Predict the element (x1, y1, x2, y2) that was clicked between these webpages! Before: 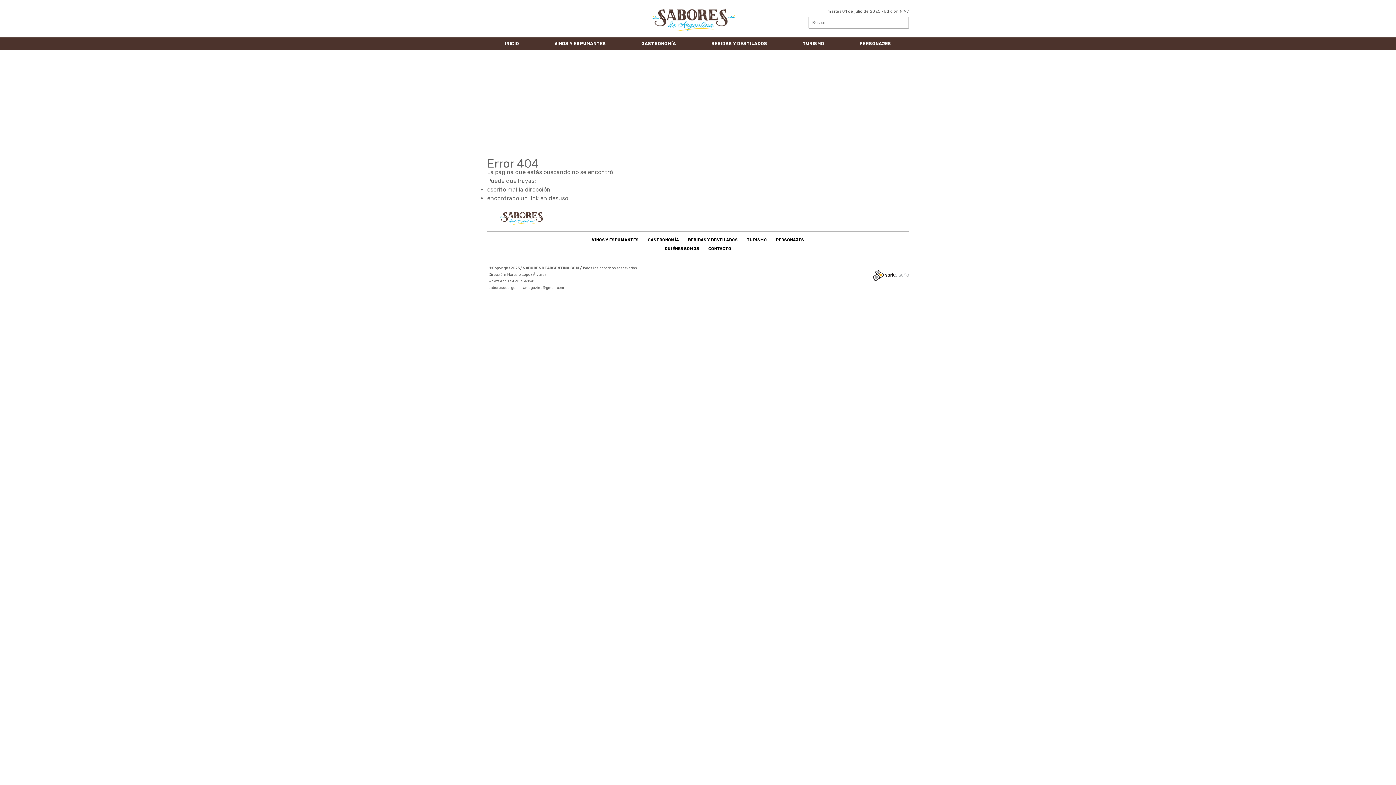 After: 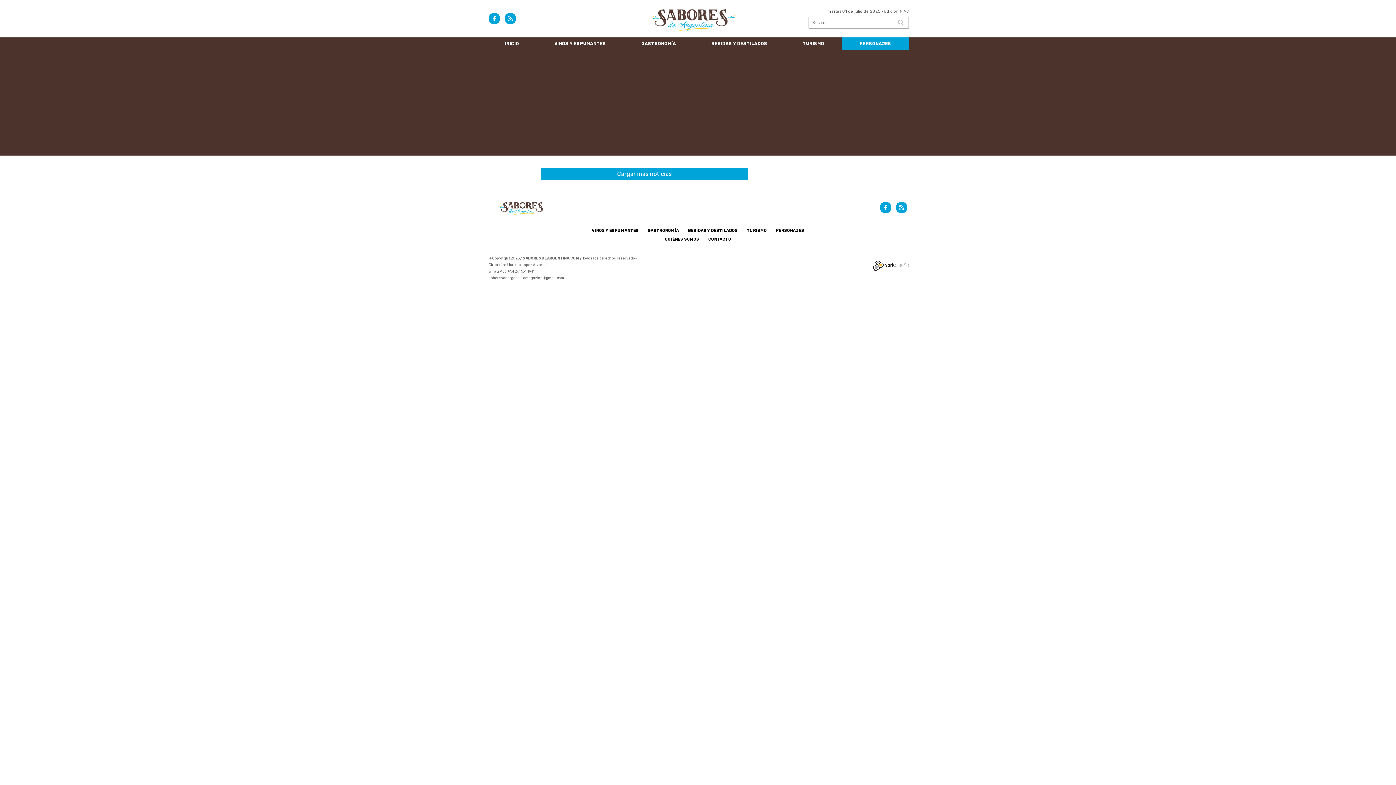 Action: label: PERSONAJES bbox: (842, 37, 909, 50)